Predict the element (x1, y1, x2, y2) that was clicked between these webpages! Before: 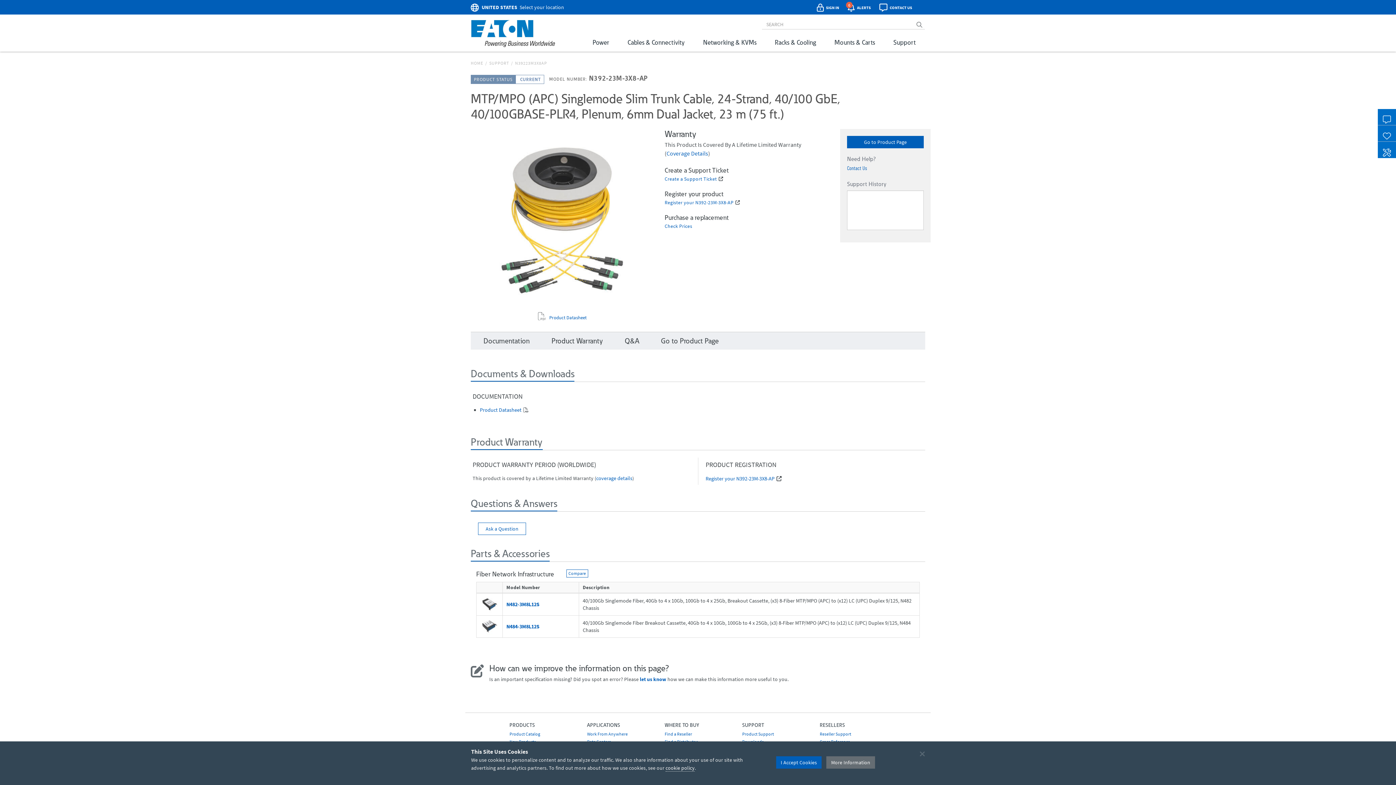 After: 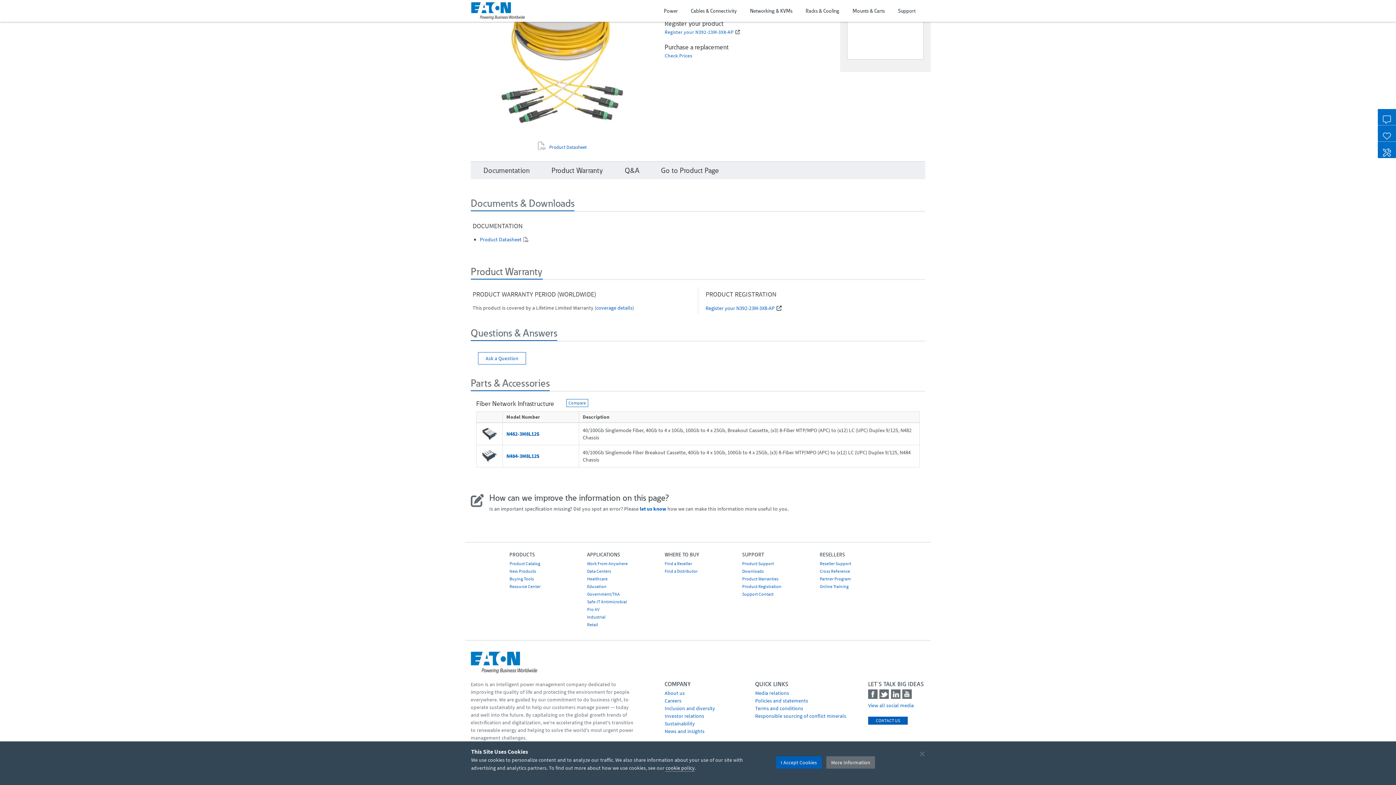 Action: bbox: (666, 149, 708, 156) label: Coverage Details